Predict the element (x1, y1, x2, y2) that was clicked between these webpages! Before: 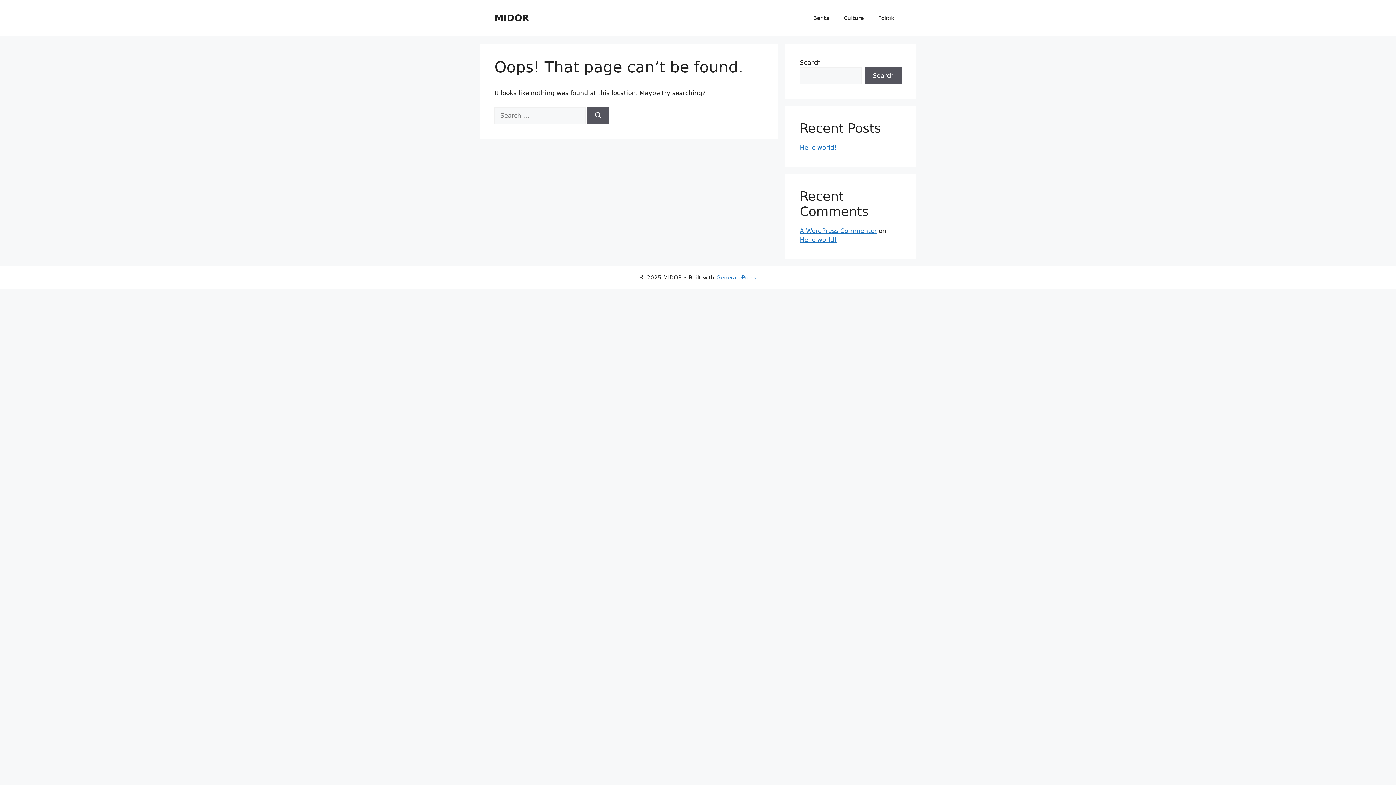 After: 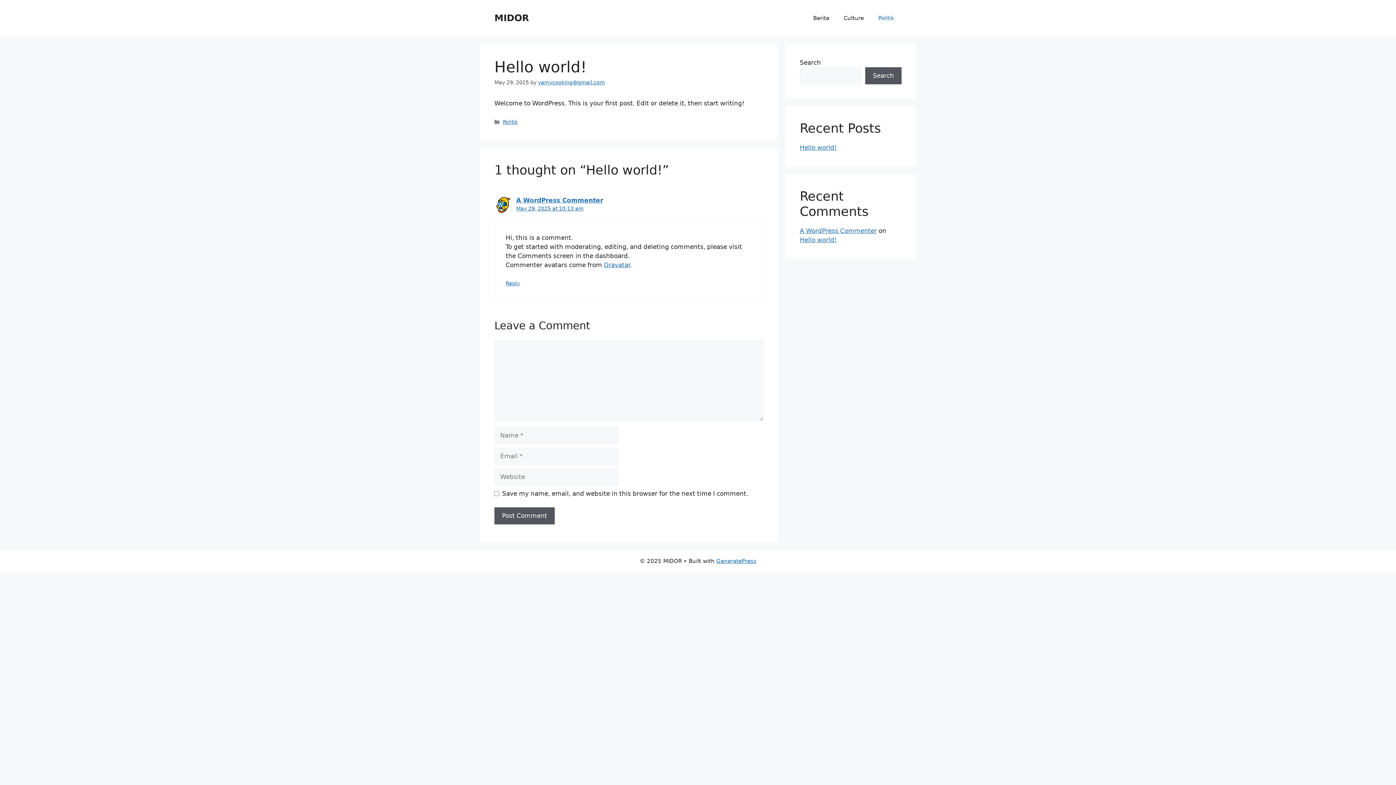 Action: bbox: (800, 144, 837, 151) label: Hello world!